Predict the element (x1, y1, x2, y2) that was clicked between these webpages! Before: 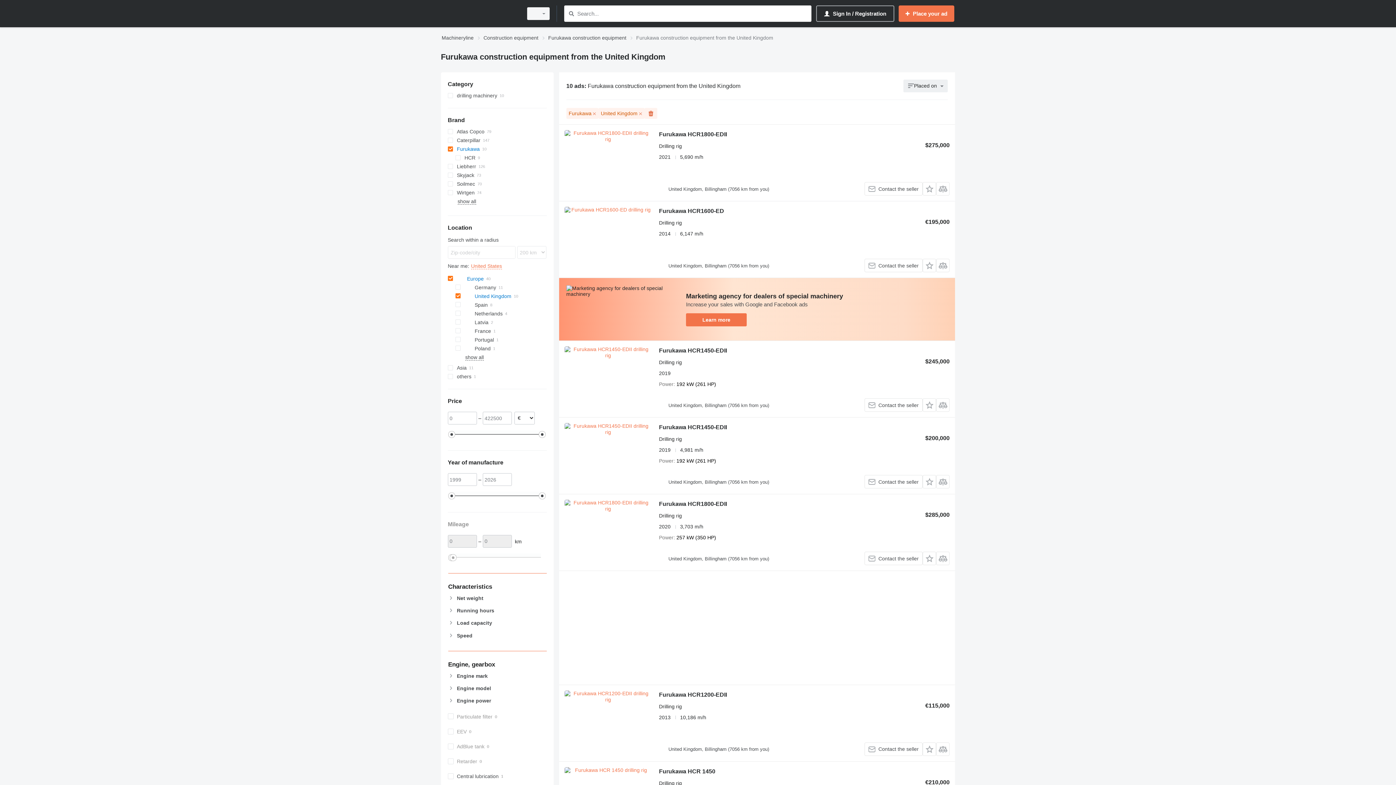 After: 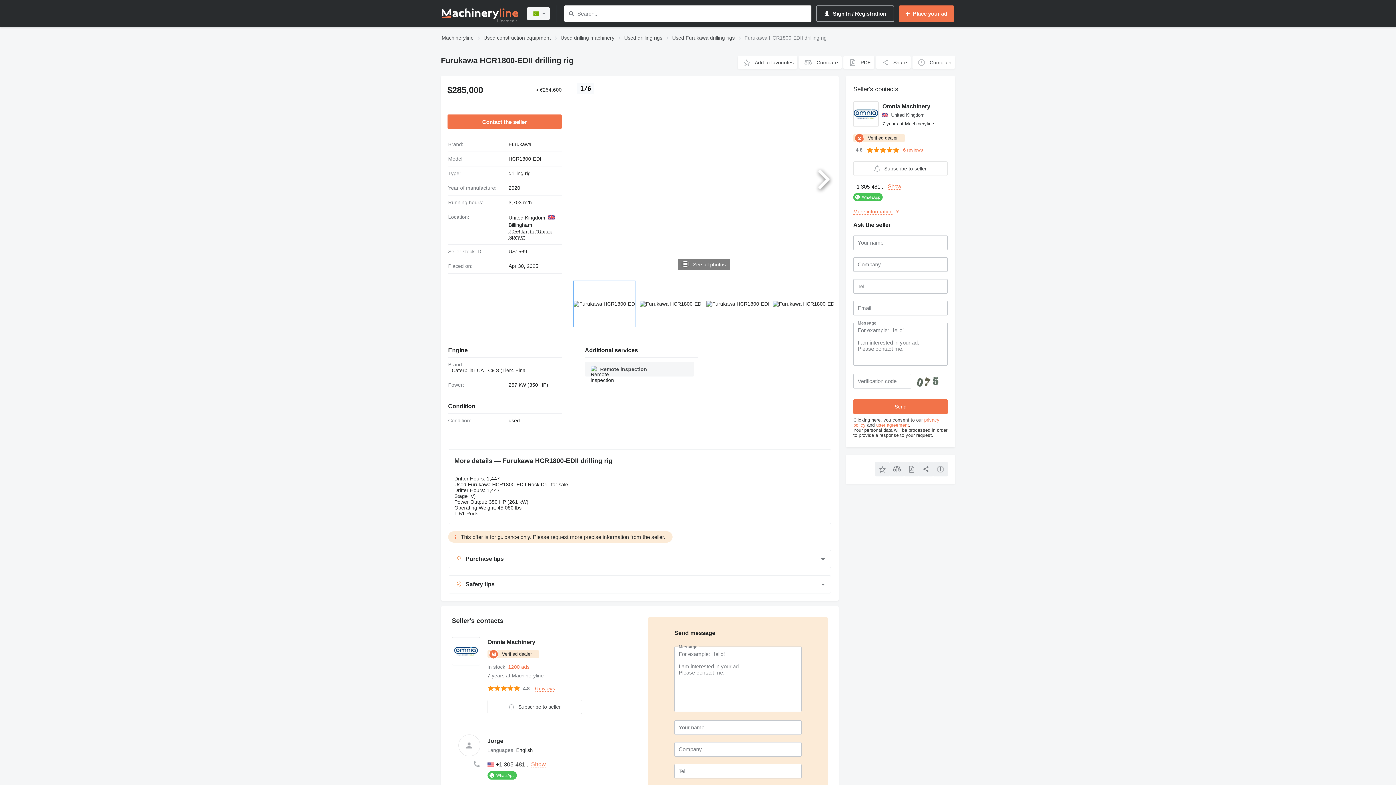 Action: bbox: (564, 500, 651, 565)